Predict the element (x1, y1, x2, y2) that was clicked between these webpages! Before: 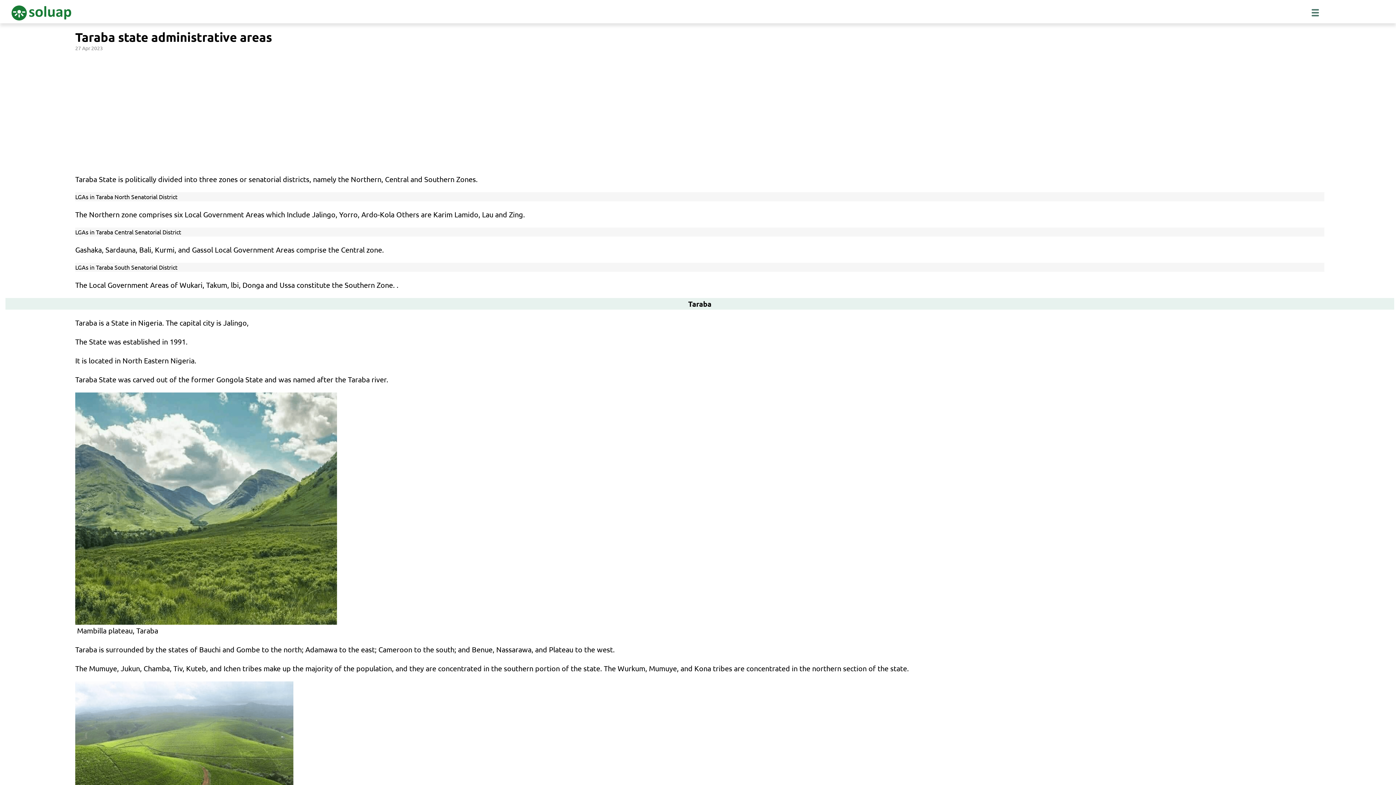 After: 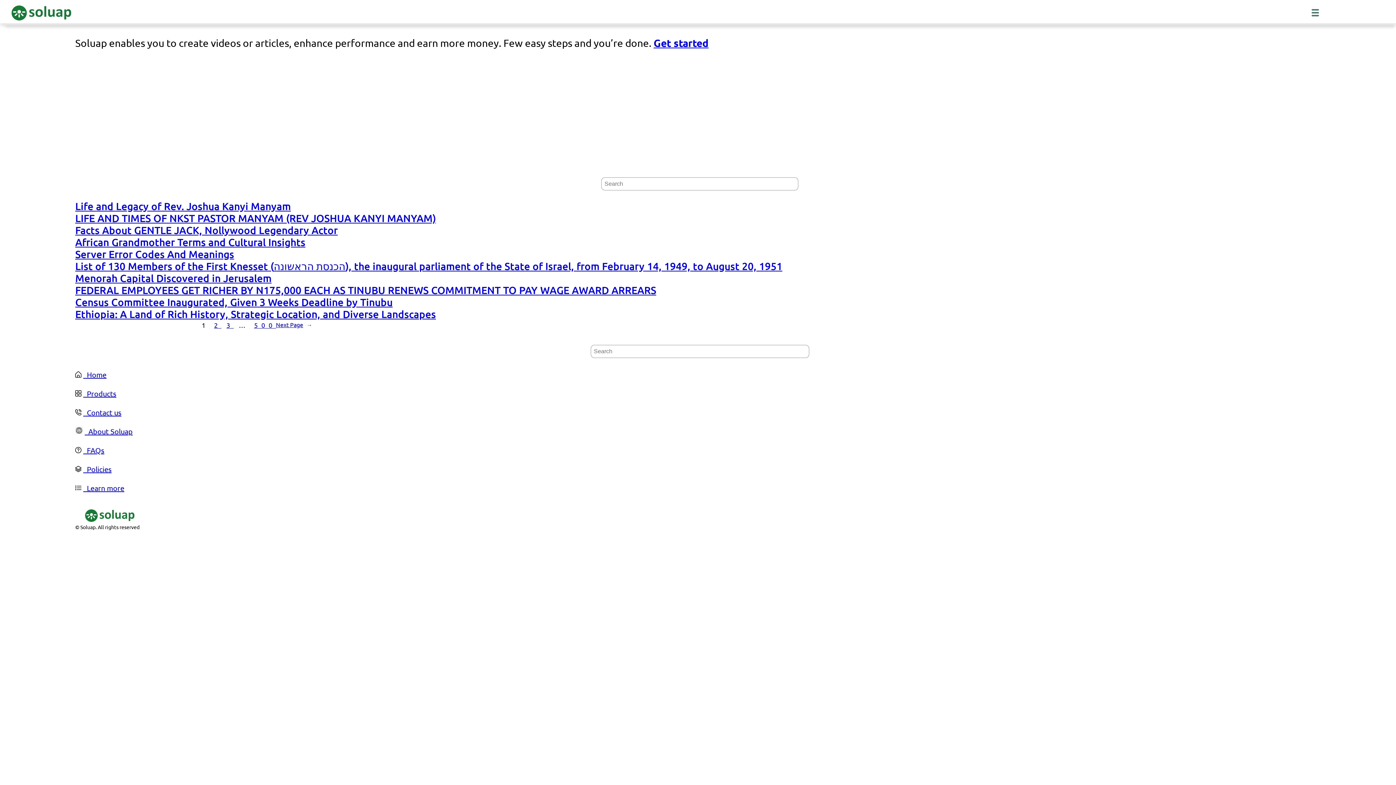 Action: bbox: (10, 4, 73, 21)